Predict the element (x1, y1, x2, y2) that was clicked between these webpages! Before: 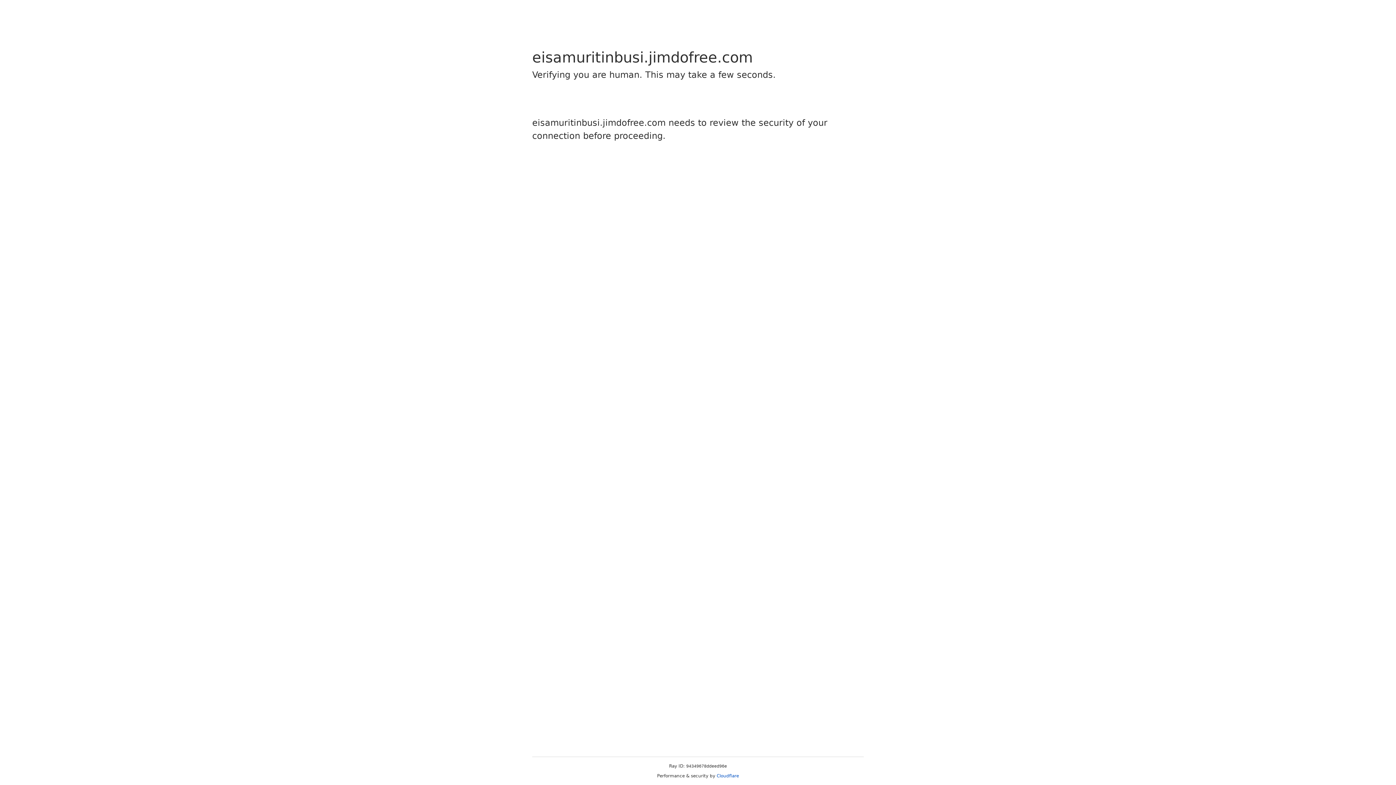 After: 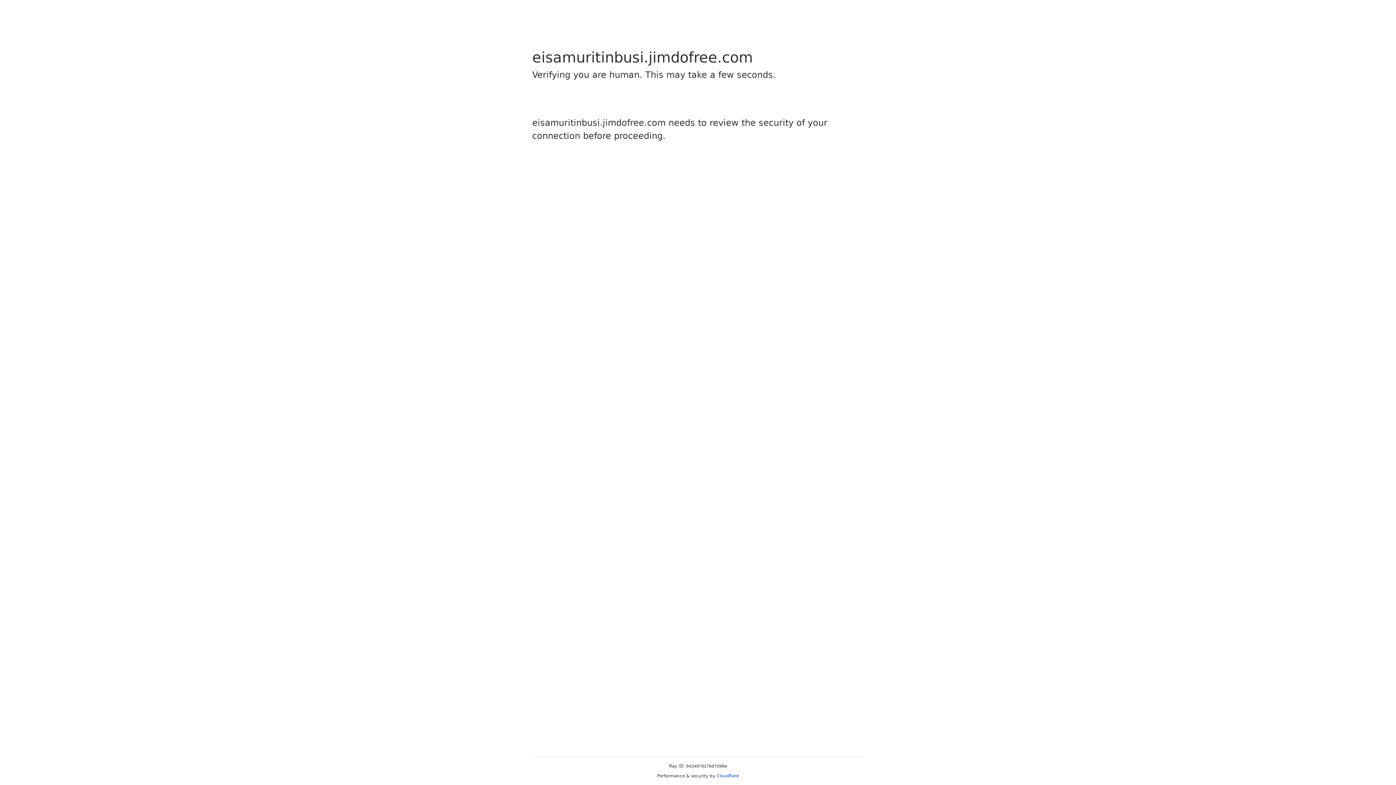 Action: bbox: (716, 773, 739, 778) label: Cloudflare